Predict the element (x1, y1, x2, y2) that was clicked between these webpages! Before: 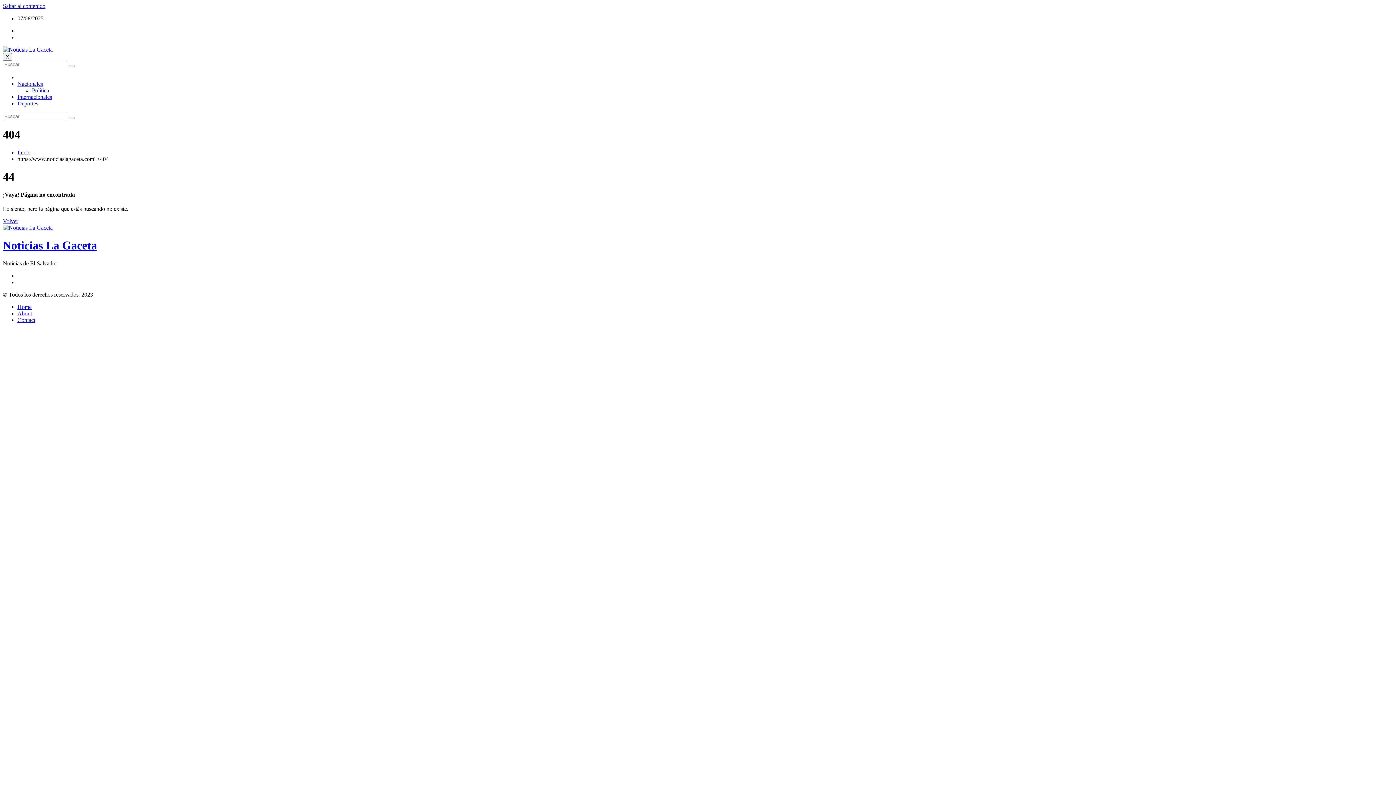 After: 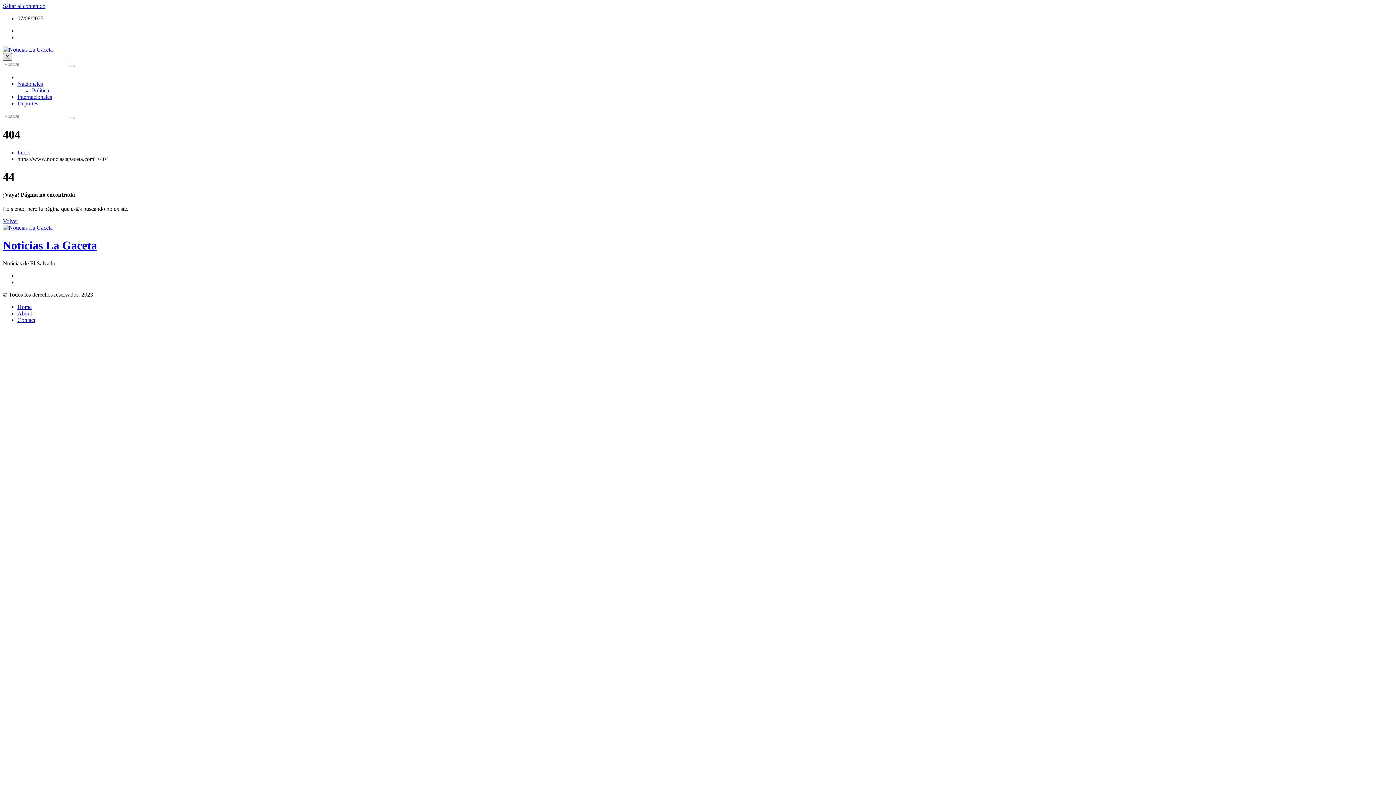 Action: bbox: (2, 53, 12, 60) label: Toggle navigation